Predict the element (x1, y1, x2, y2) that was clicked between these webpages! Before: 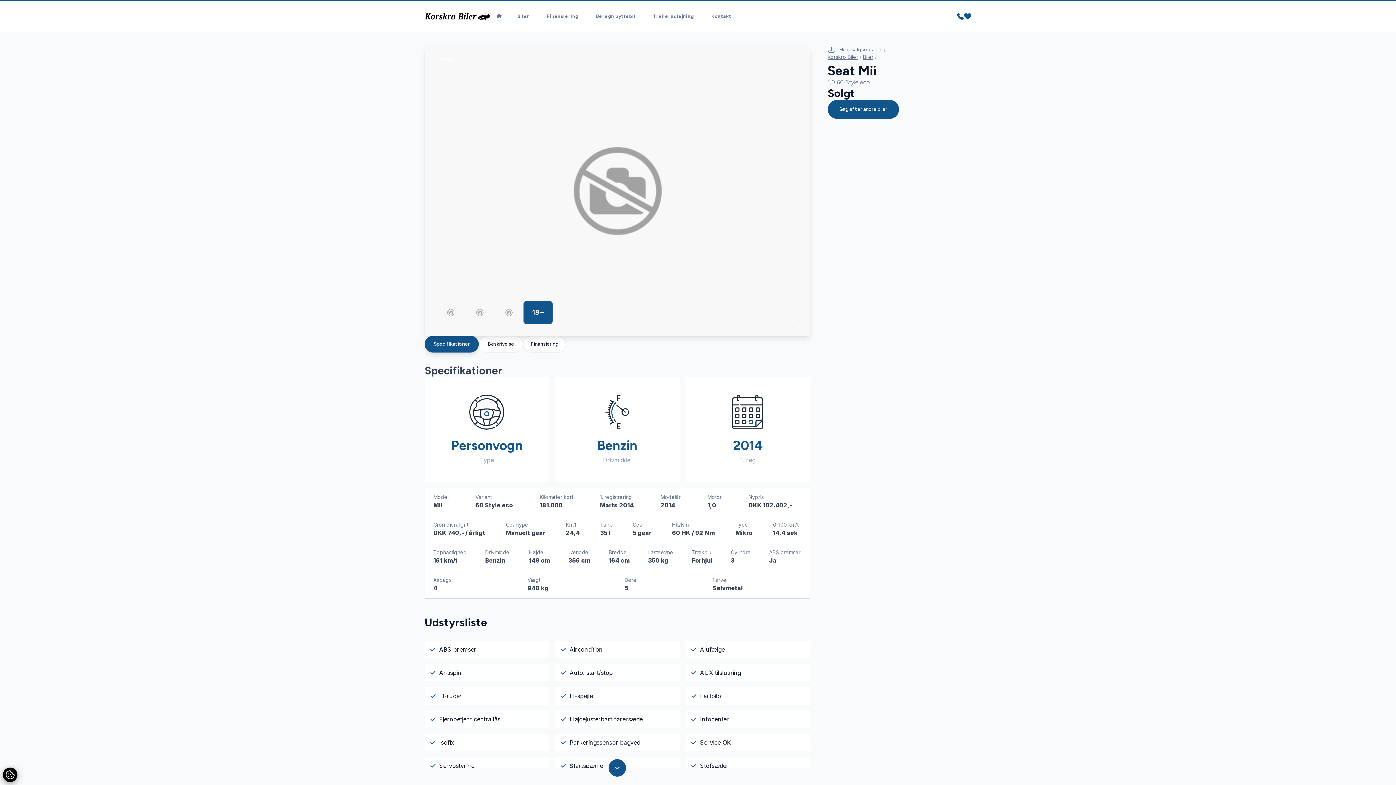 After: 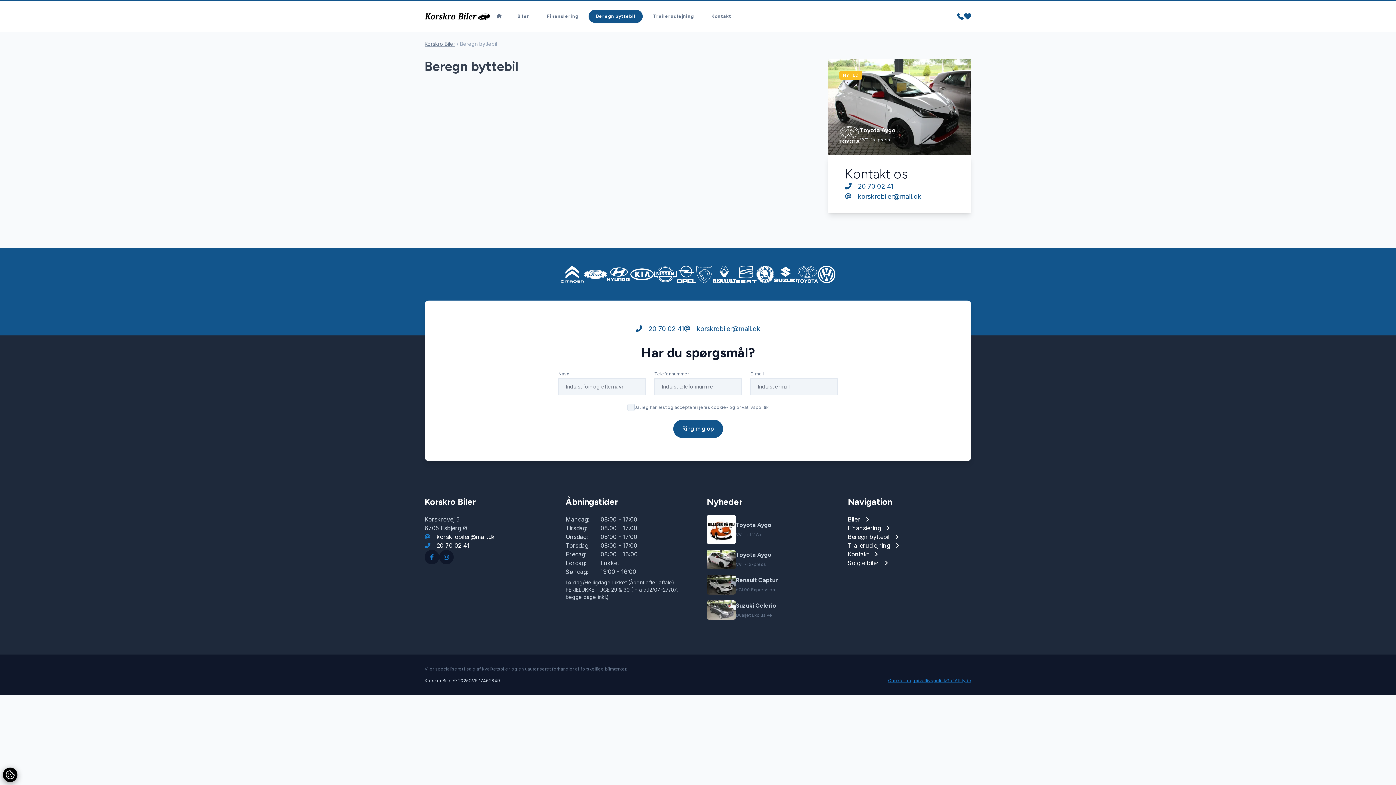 Action: label: Beregn byttebil bbox: (588, 9, 642, 22)